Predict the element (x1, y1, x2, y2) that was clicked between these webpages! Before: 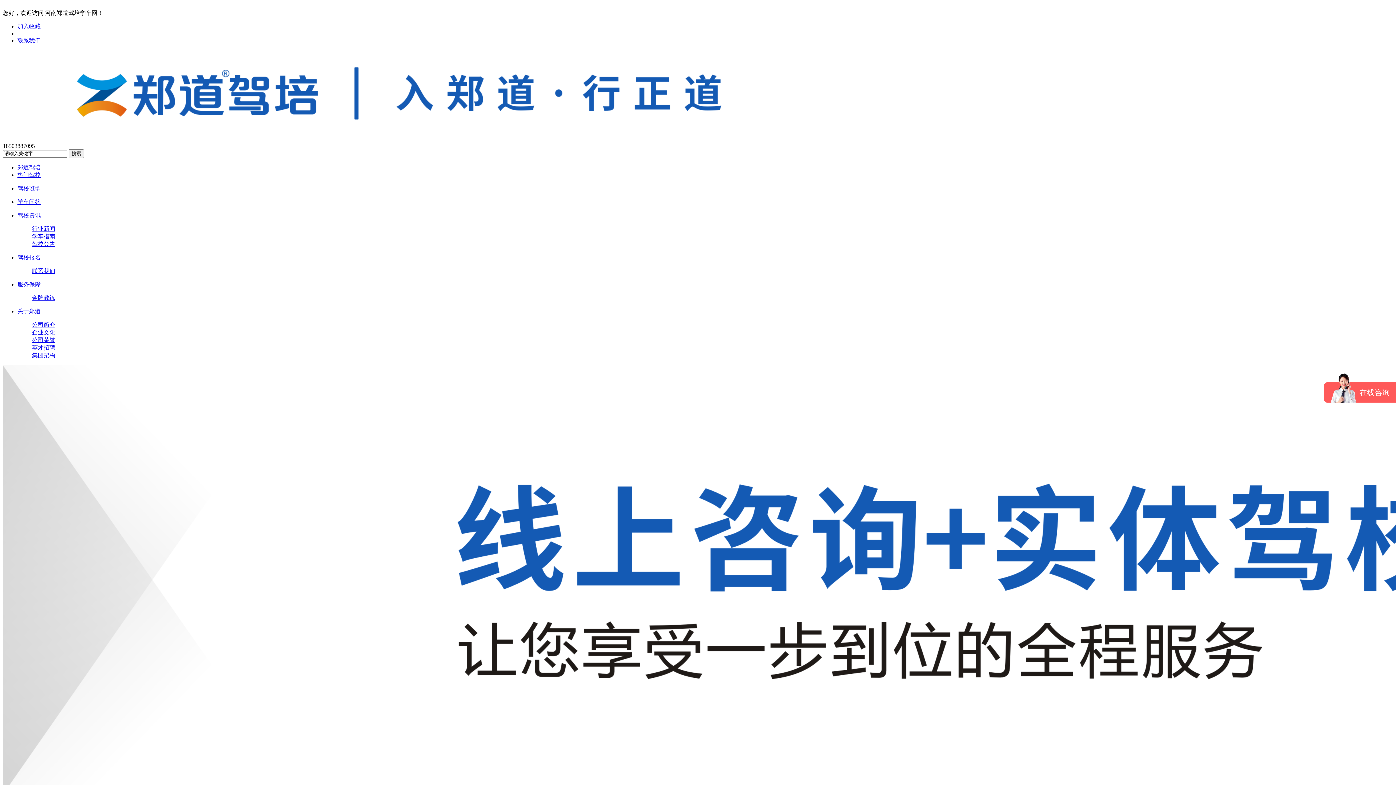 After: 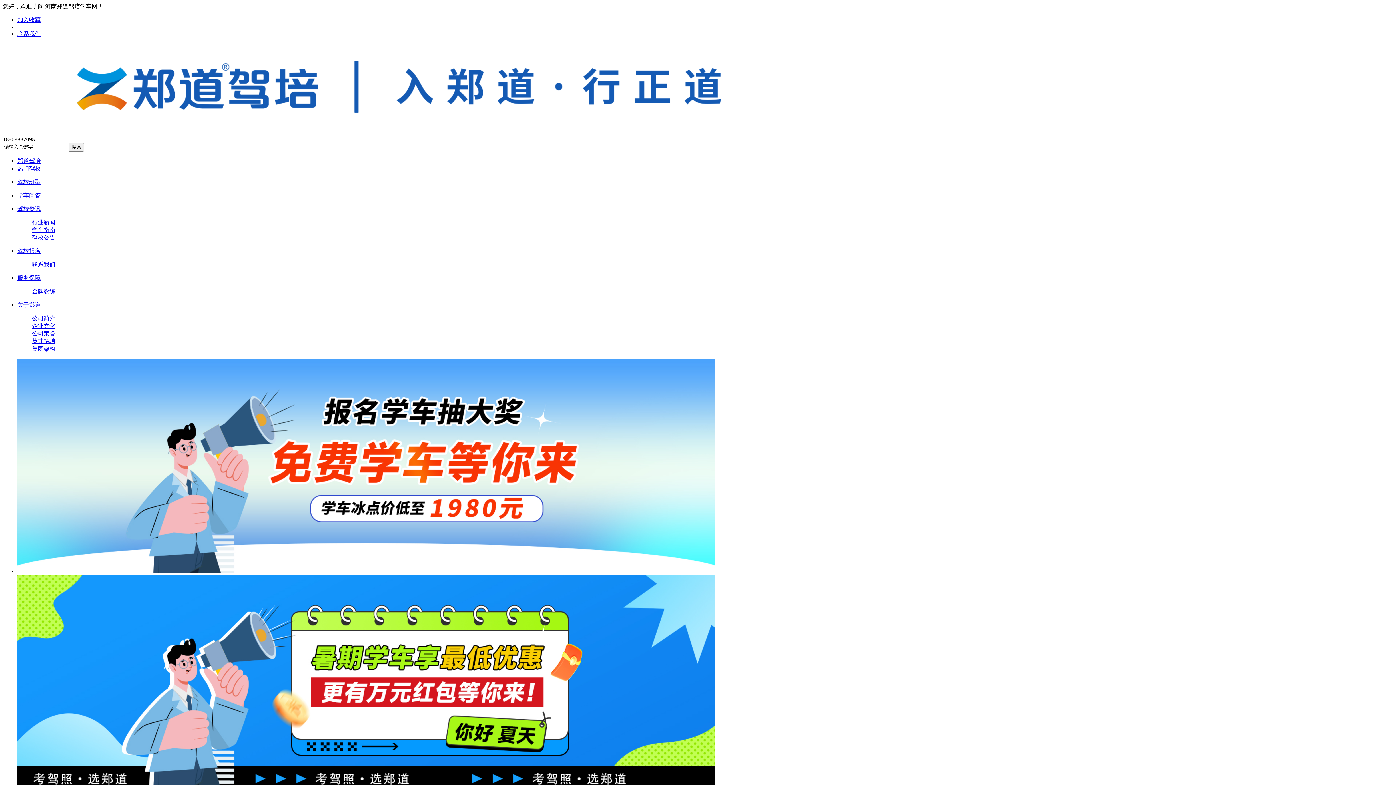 Action: bbox: (2, 131, 775, 137)